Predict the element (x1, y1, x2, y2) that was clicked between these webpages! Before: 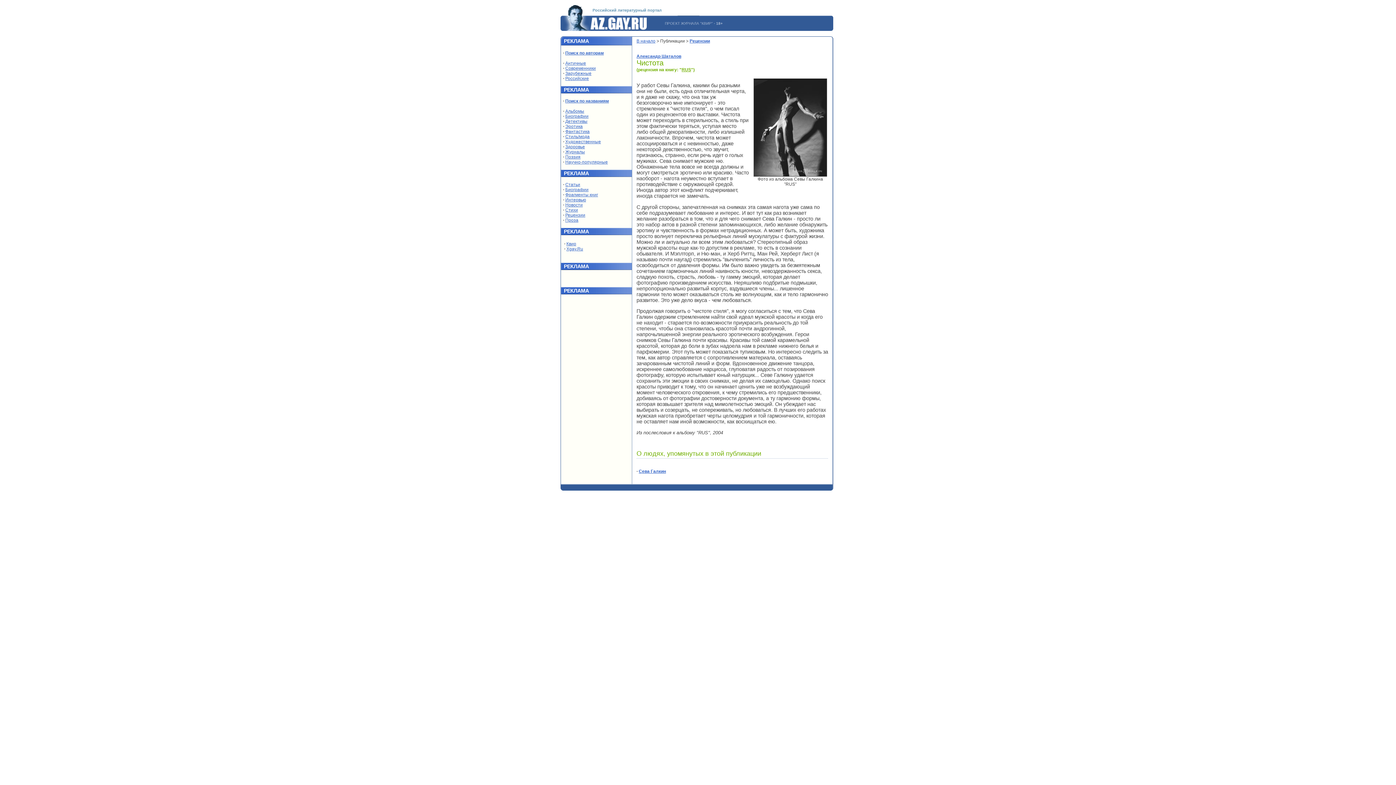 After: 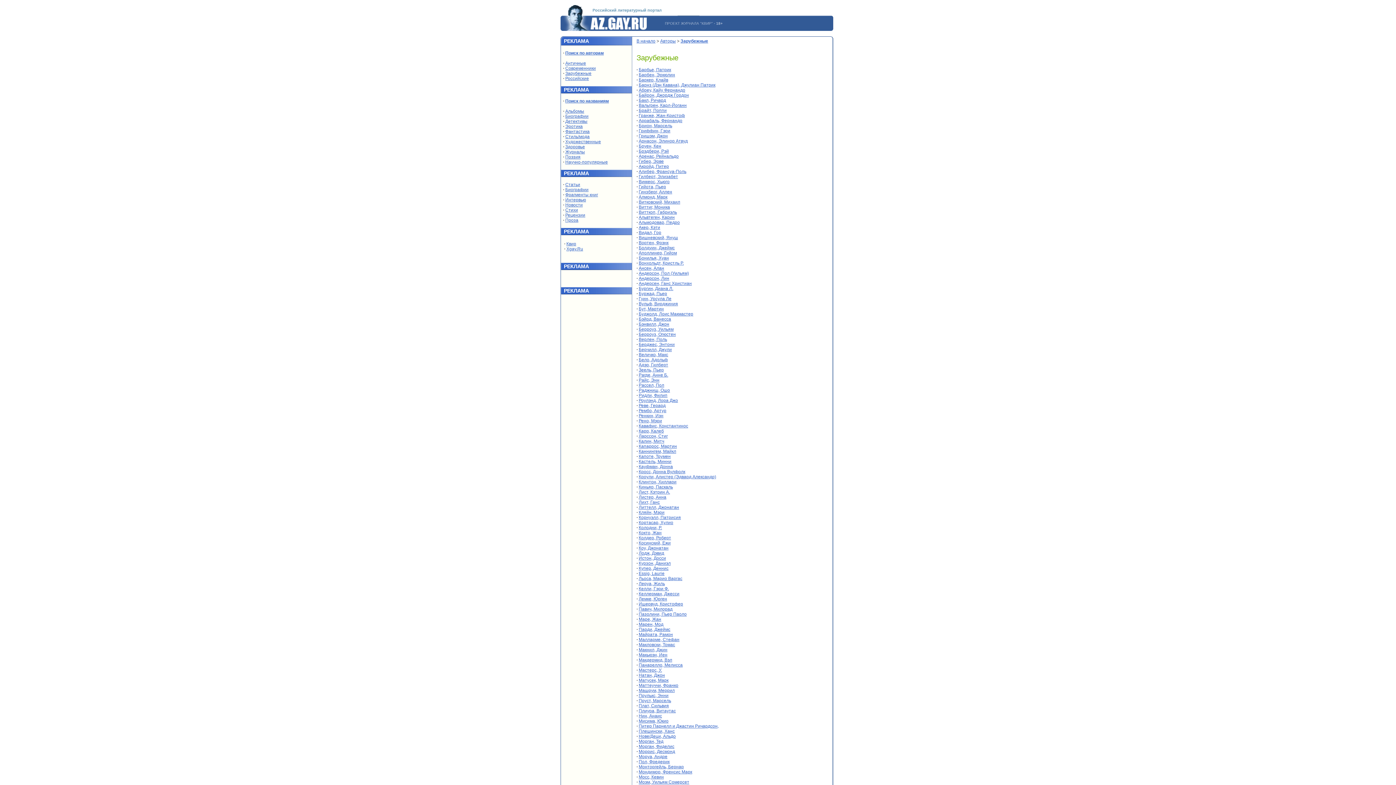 Action: label: Зарубежные bbox: (565, 70, 591, 76)